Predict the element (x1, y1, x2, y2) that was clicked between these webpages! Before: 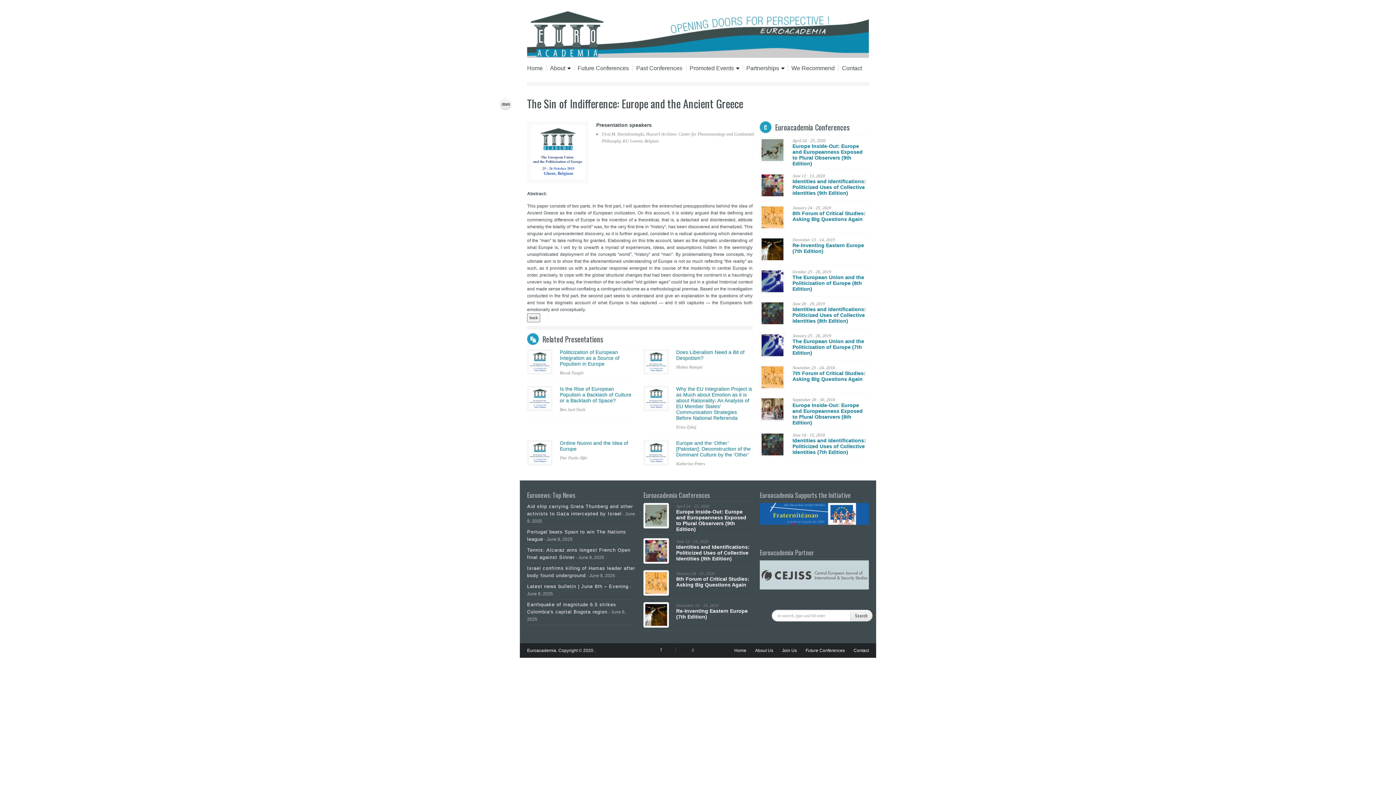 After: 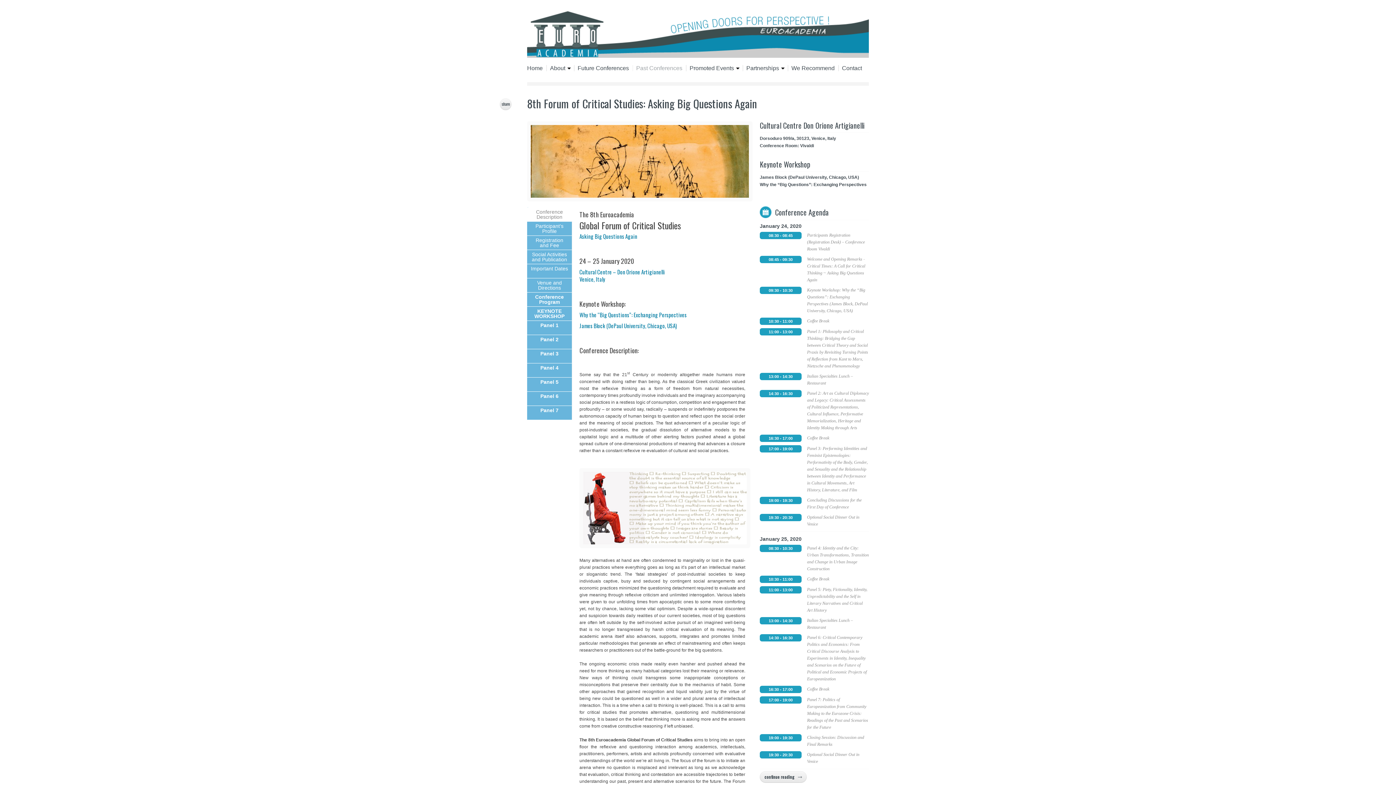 Action: bbox: (792, 210, 869, 222) label: 8th Forum of Critical Studies: Asking Big Questions Again
 